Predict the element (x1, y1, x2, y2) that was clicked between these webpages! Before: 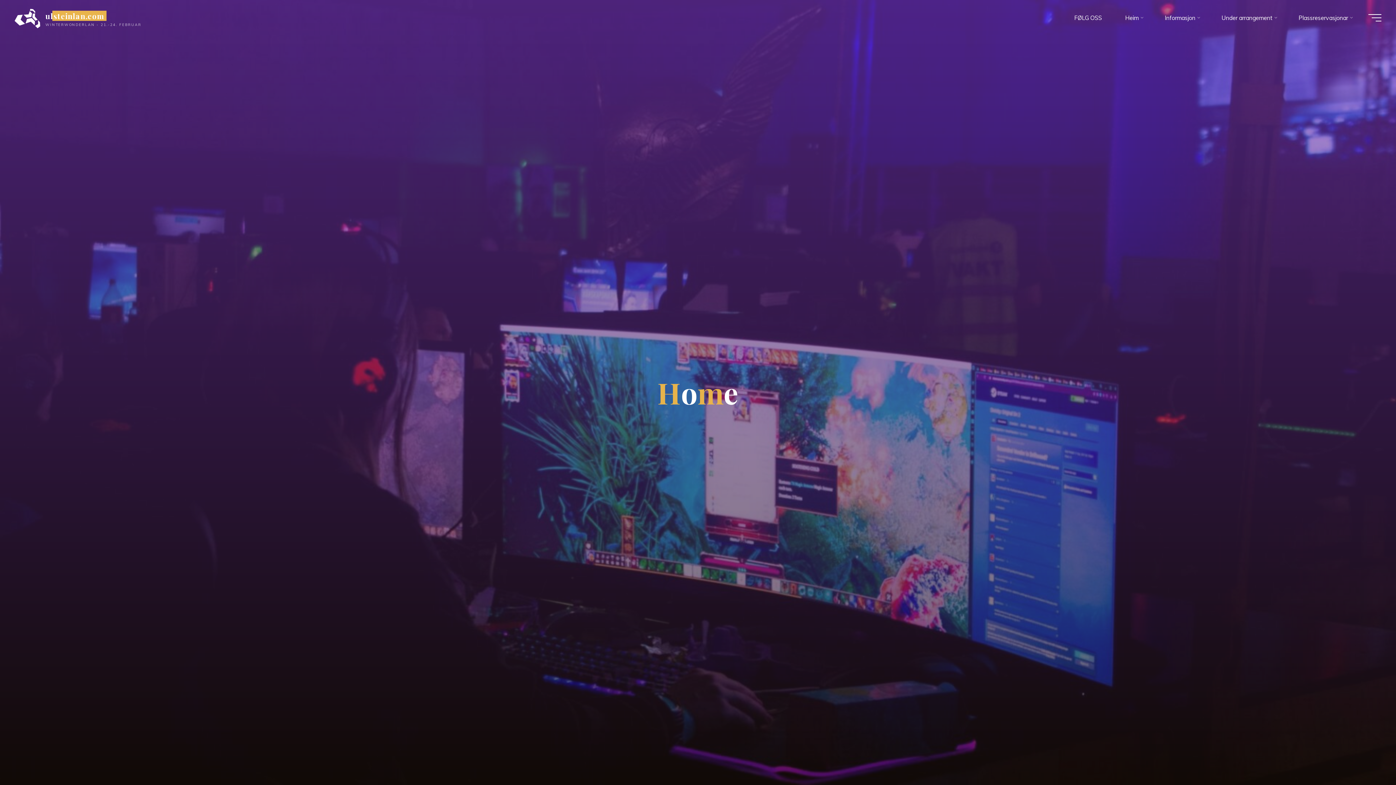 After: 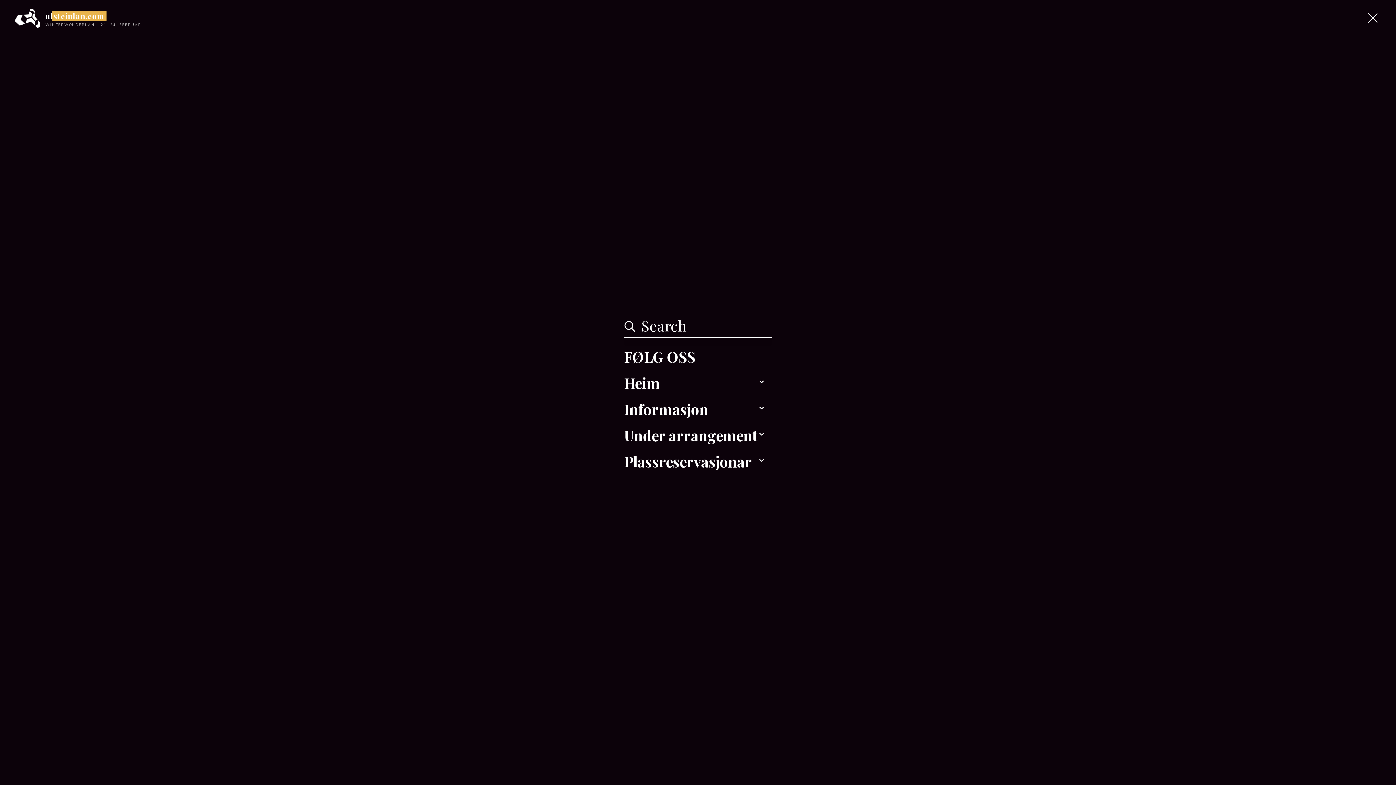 Action: bbox: (1368, 14, 1381, 21)